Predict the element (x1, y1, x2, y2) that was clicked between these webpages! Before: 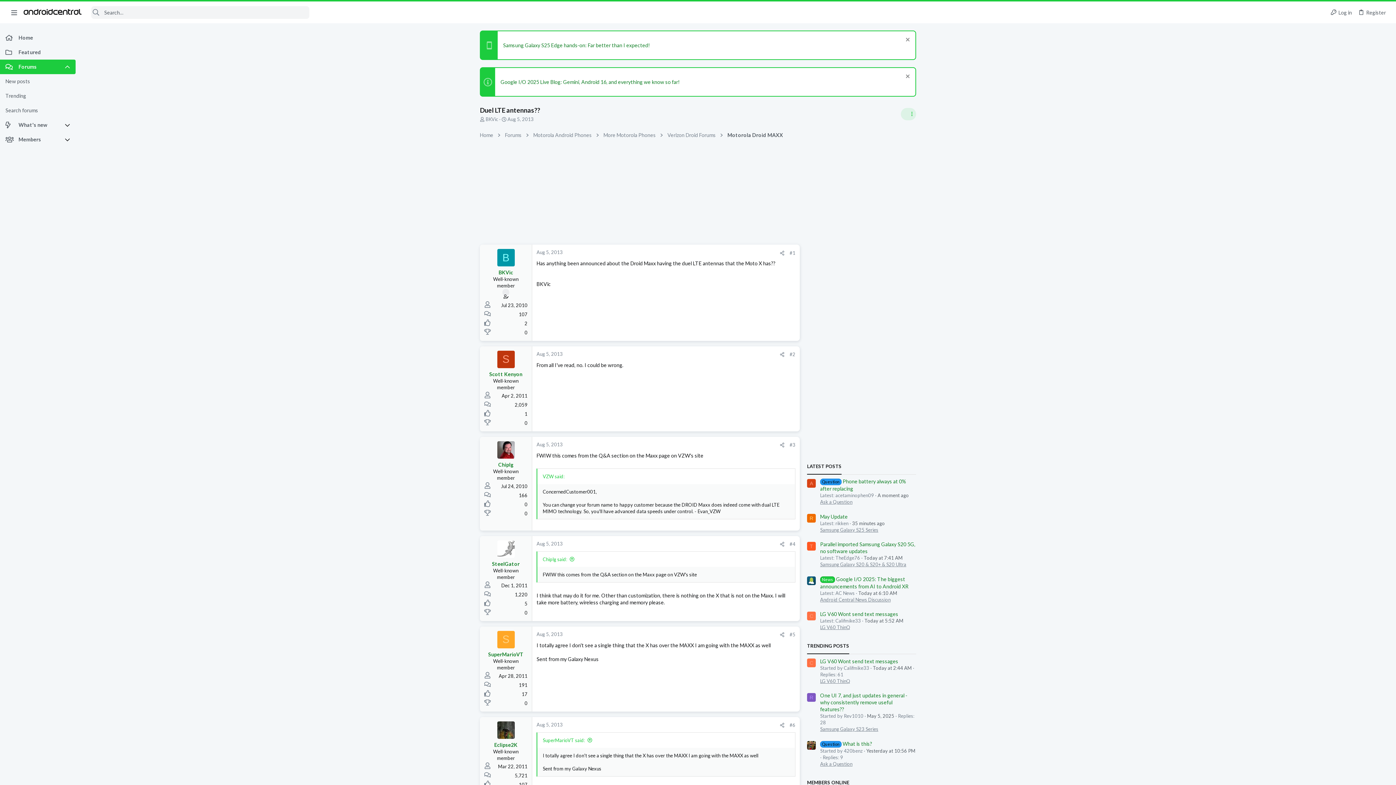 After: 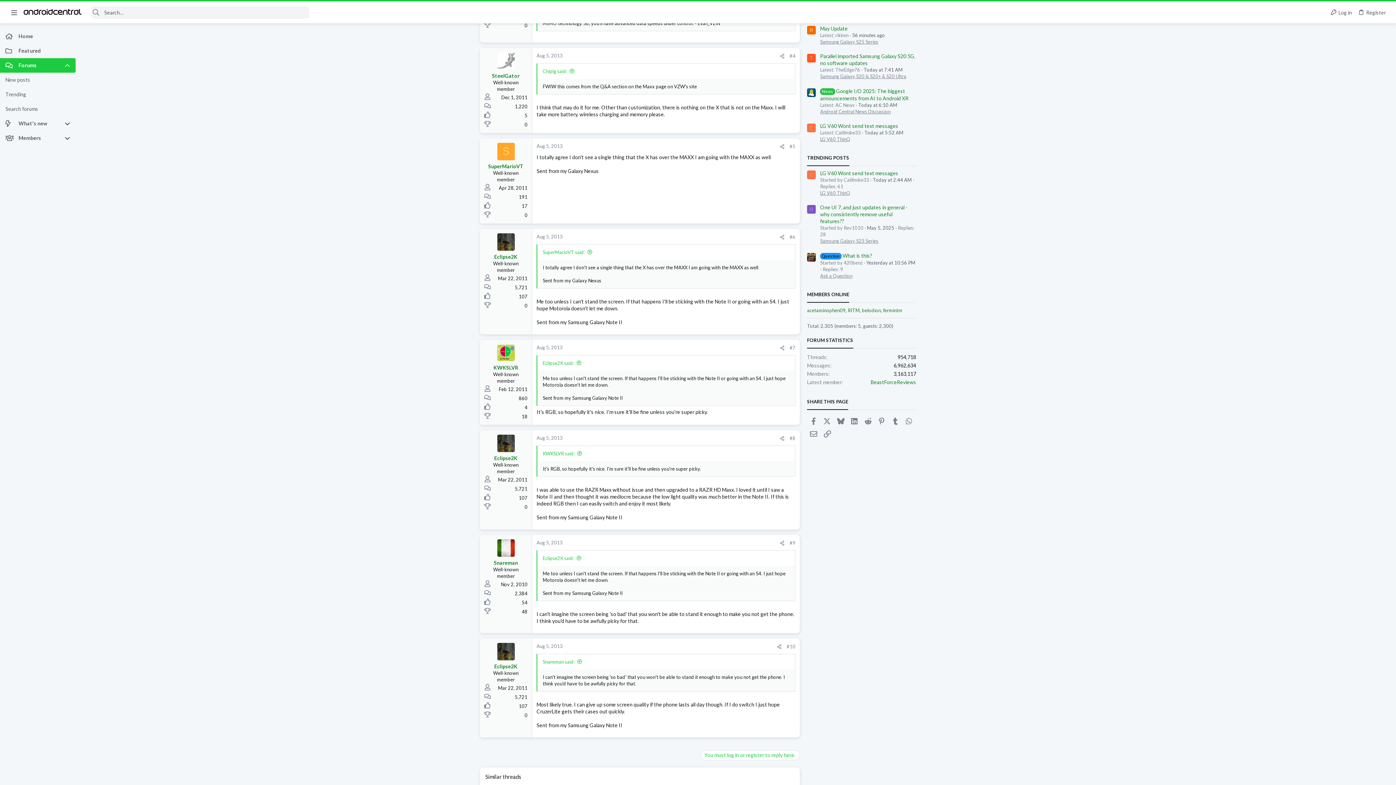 Action: label: Aug 5, 2013 bbox: (536, 540, 562, 546)